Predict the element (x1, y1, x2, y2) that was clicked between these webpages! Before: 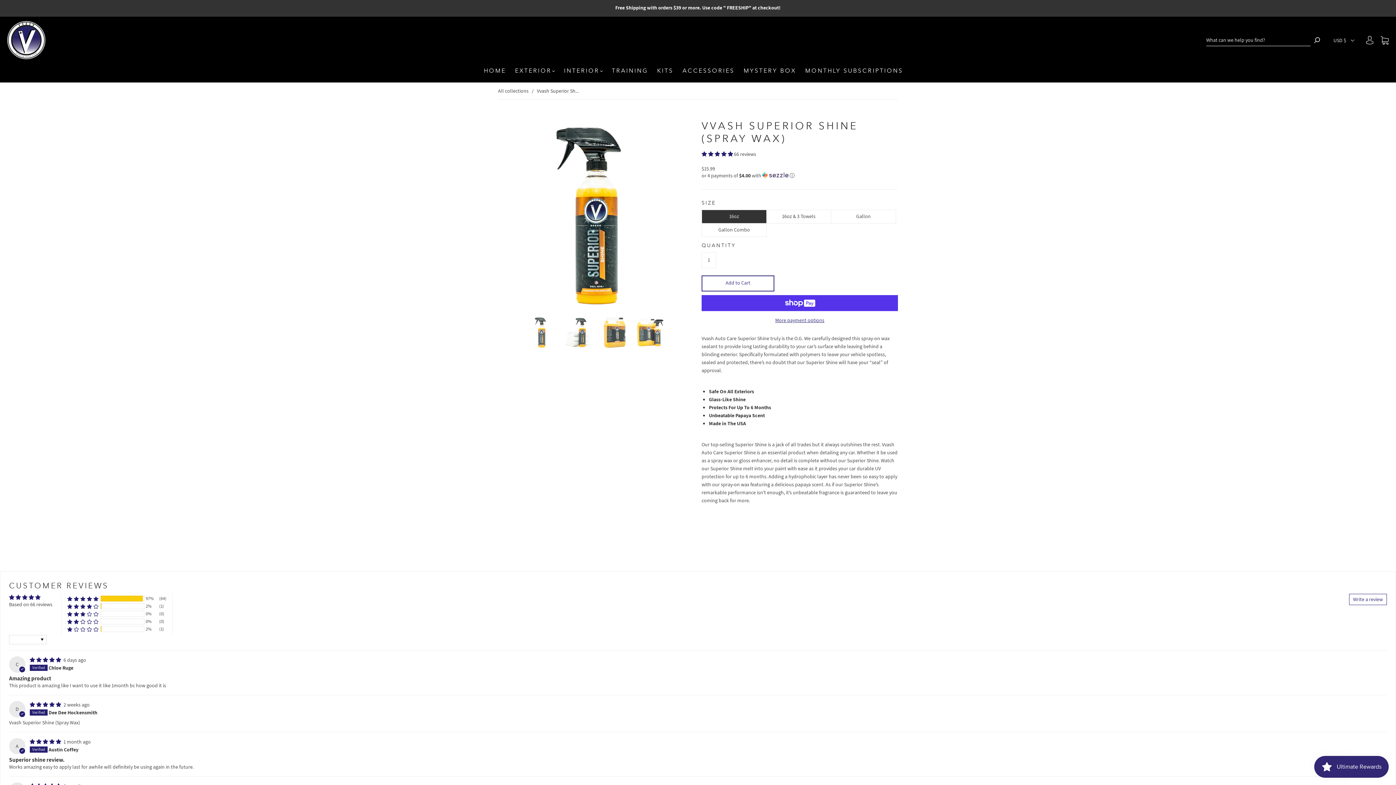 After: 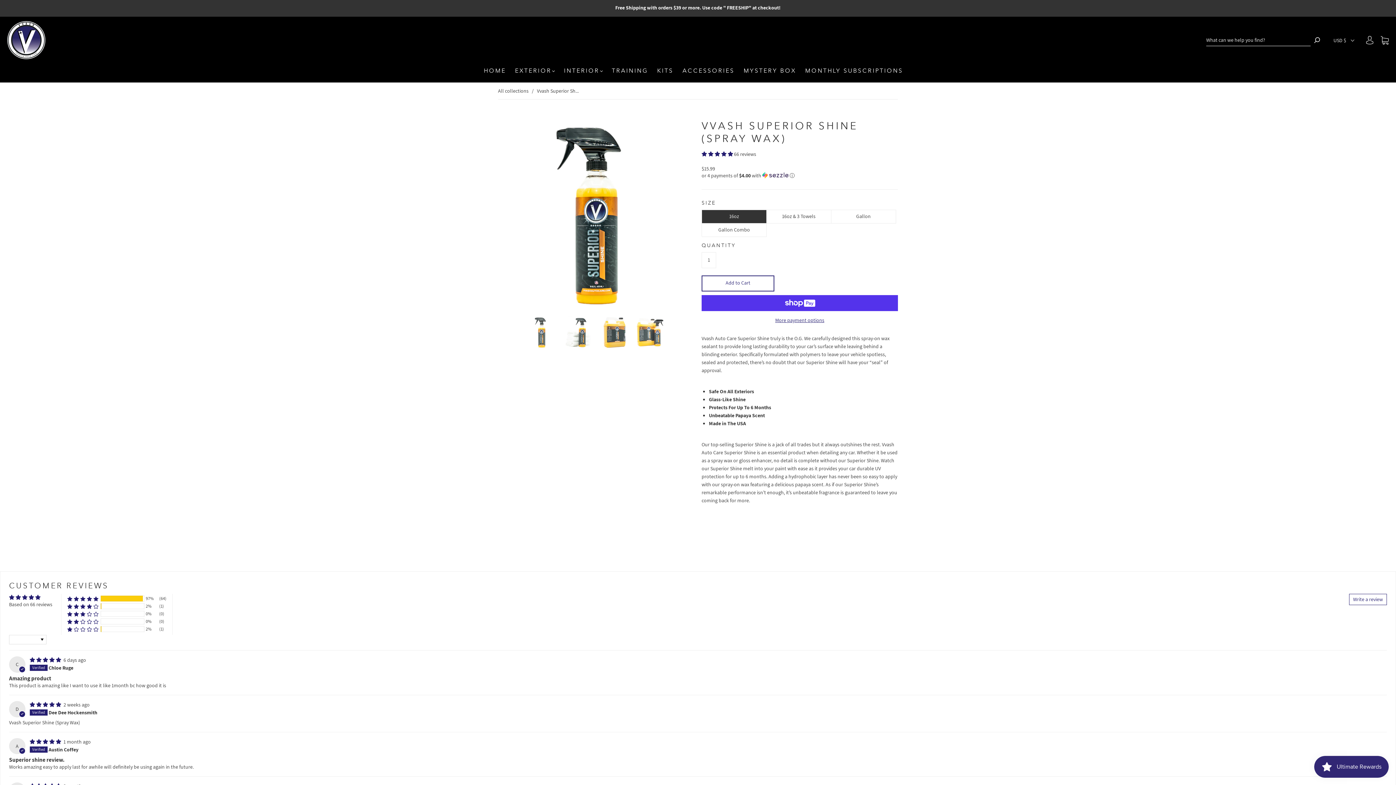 Action: bbox: (1312, 34, 1322, 46) label: Submit